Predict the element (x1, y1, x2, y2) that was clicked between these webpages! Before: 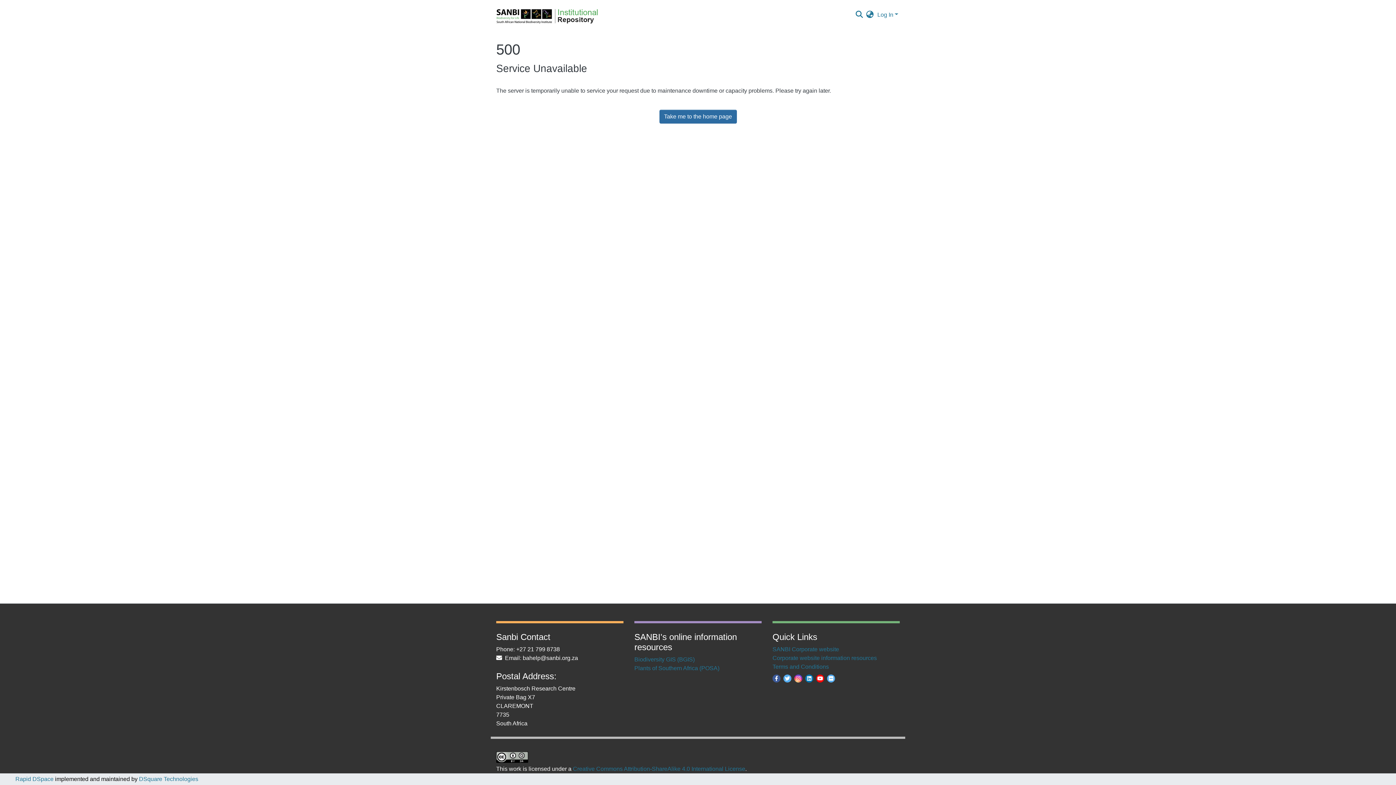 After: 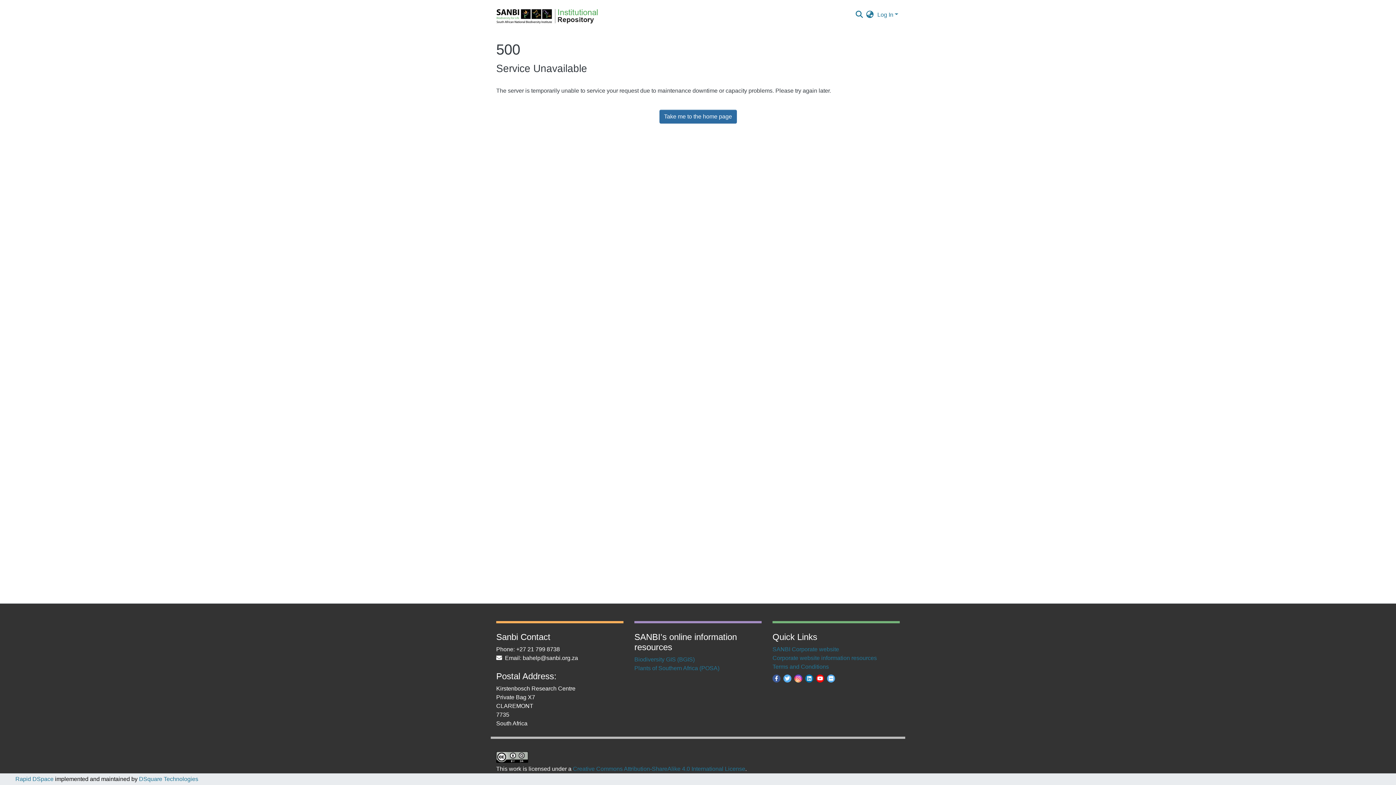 Action: bbox: (805, 675, 813, 681)